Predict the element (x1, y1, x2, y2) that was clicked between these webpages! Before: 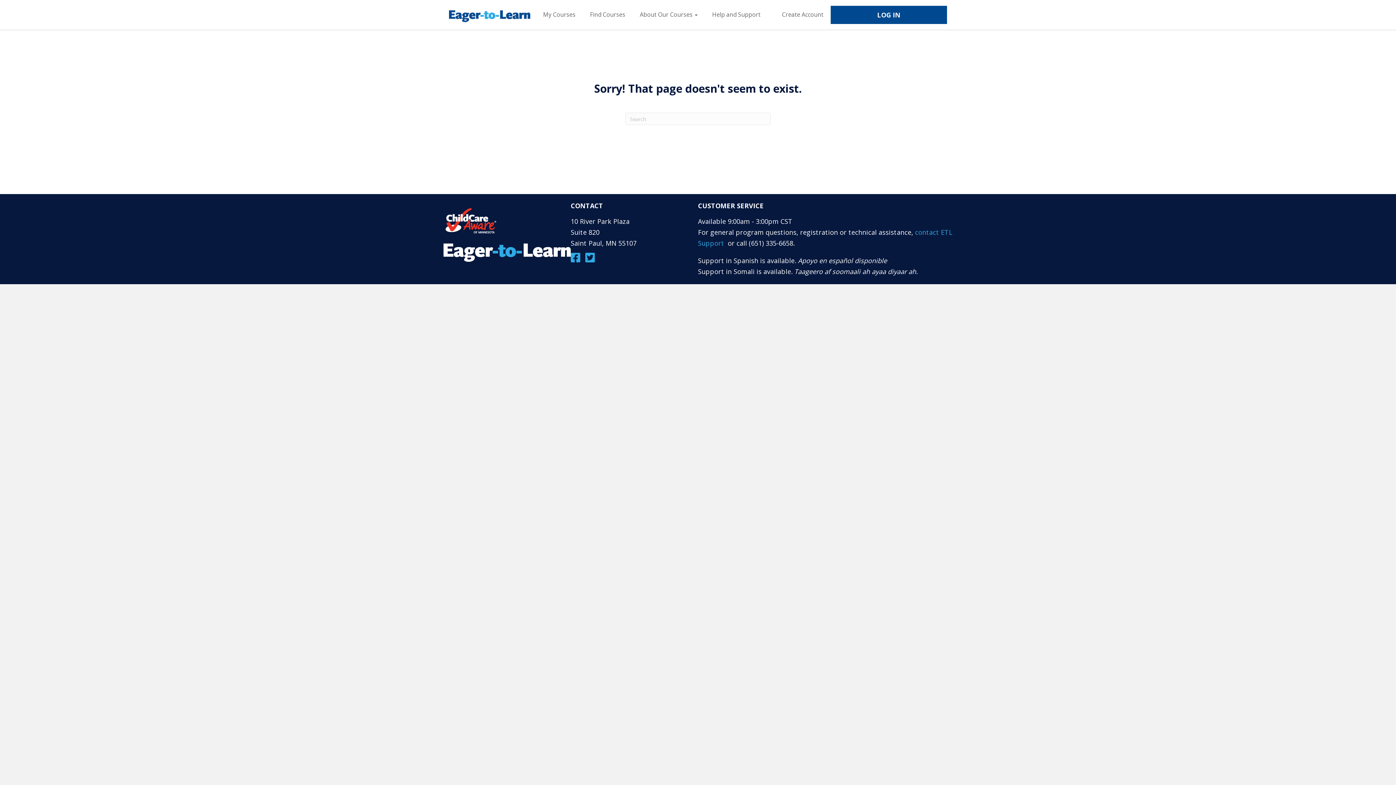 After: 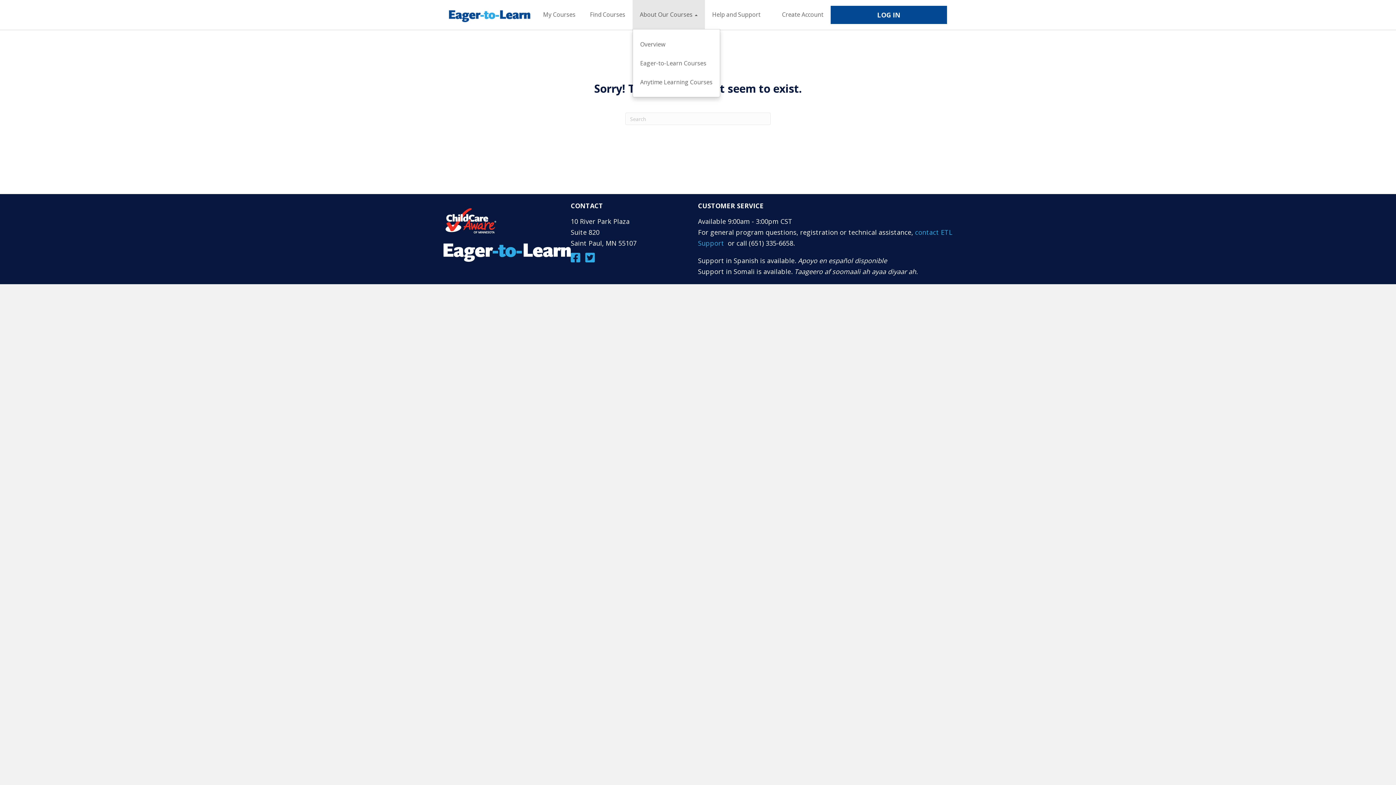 Action: bbox: (632, 0, 705, 29) label: About Our Courses 